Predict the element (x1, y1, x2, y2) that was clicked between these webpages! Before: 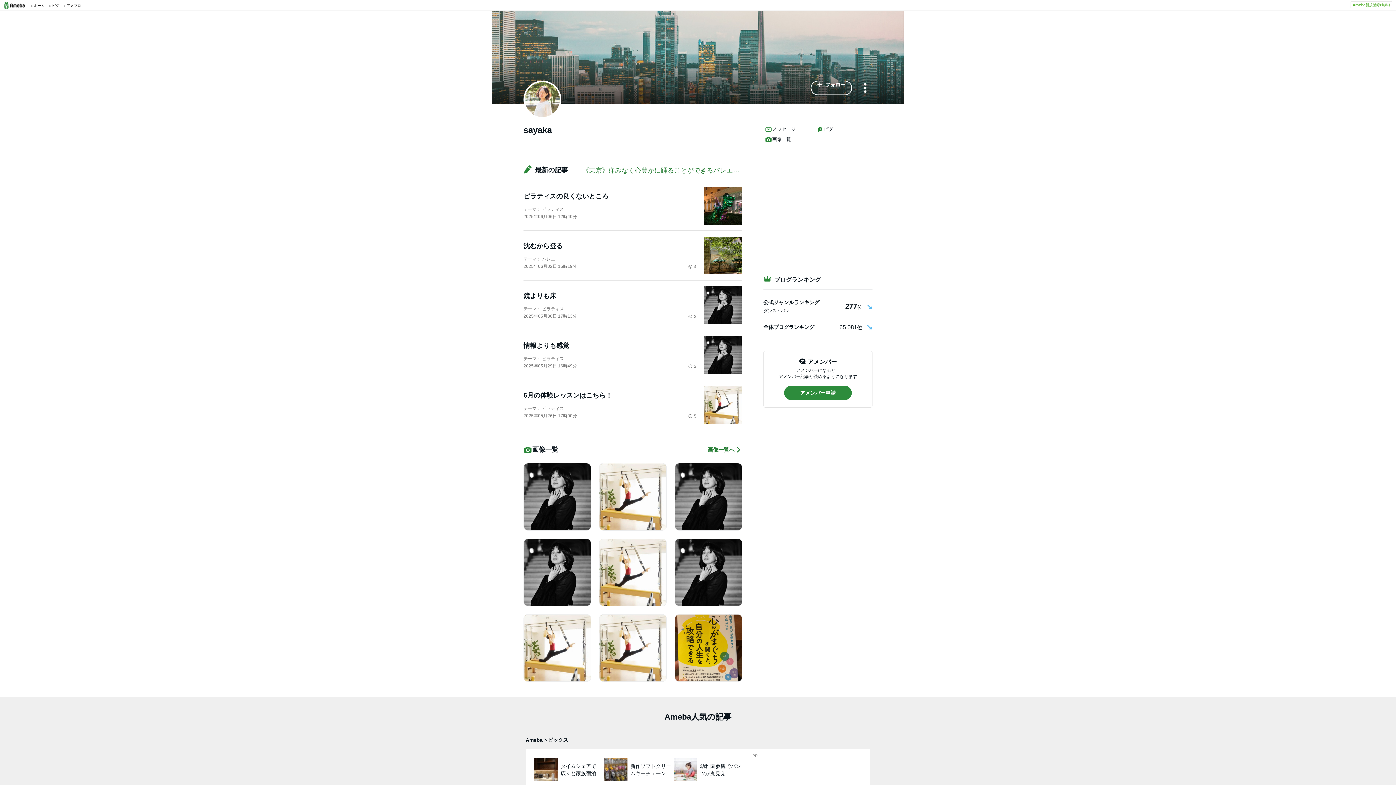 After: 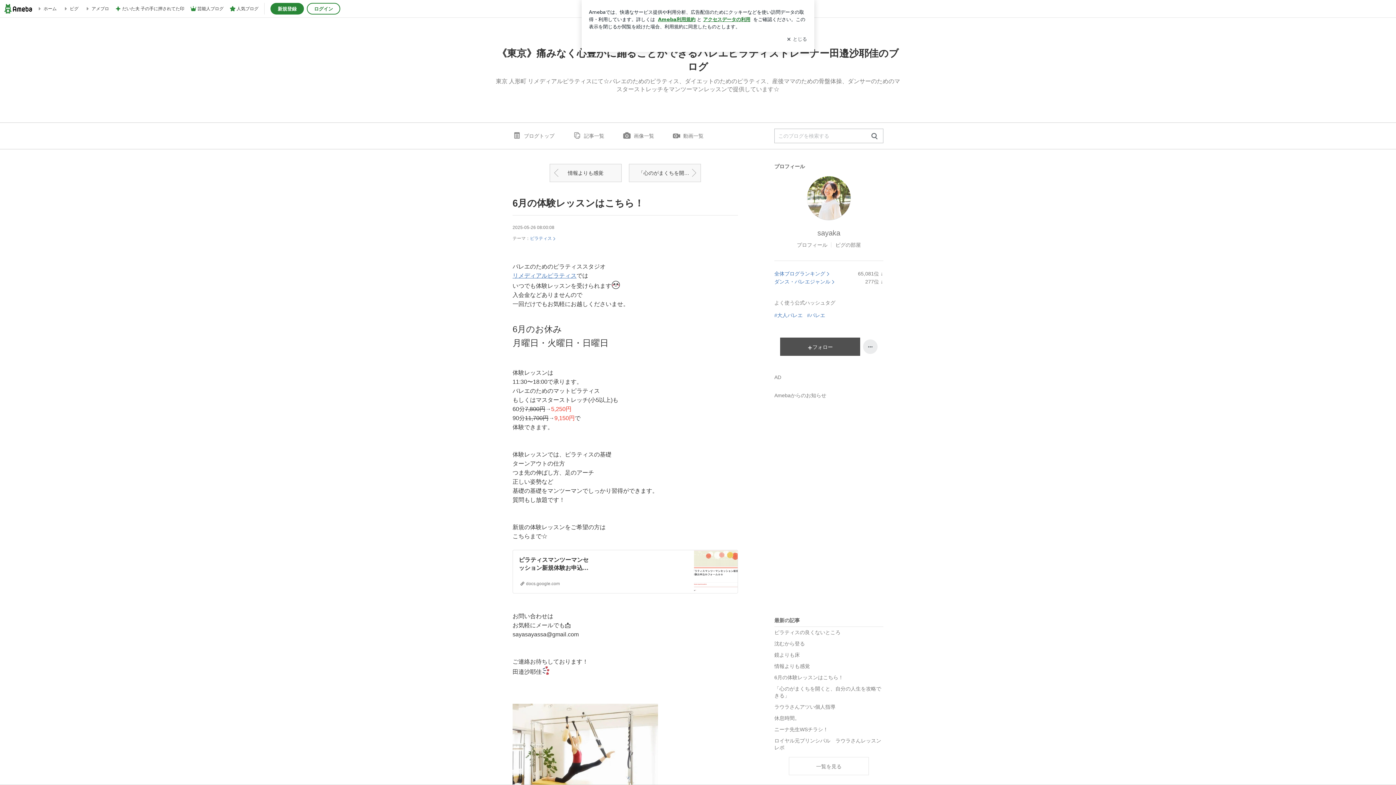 Action: bbox: (704, 386, 741, 423)